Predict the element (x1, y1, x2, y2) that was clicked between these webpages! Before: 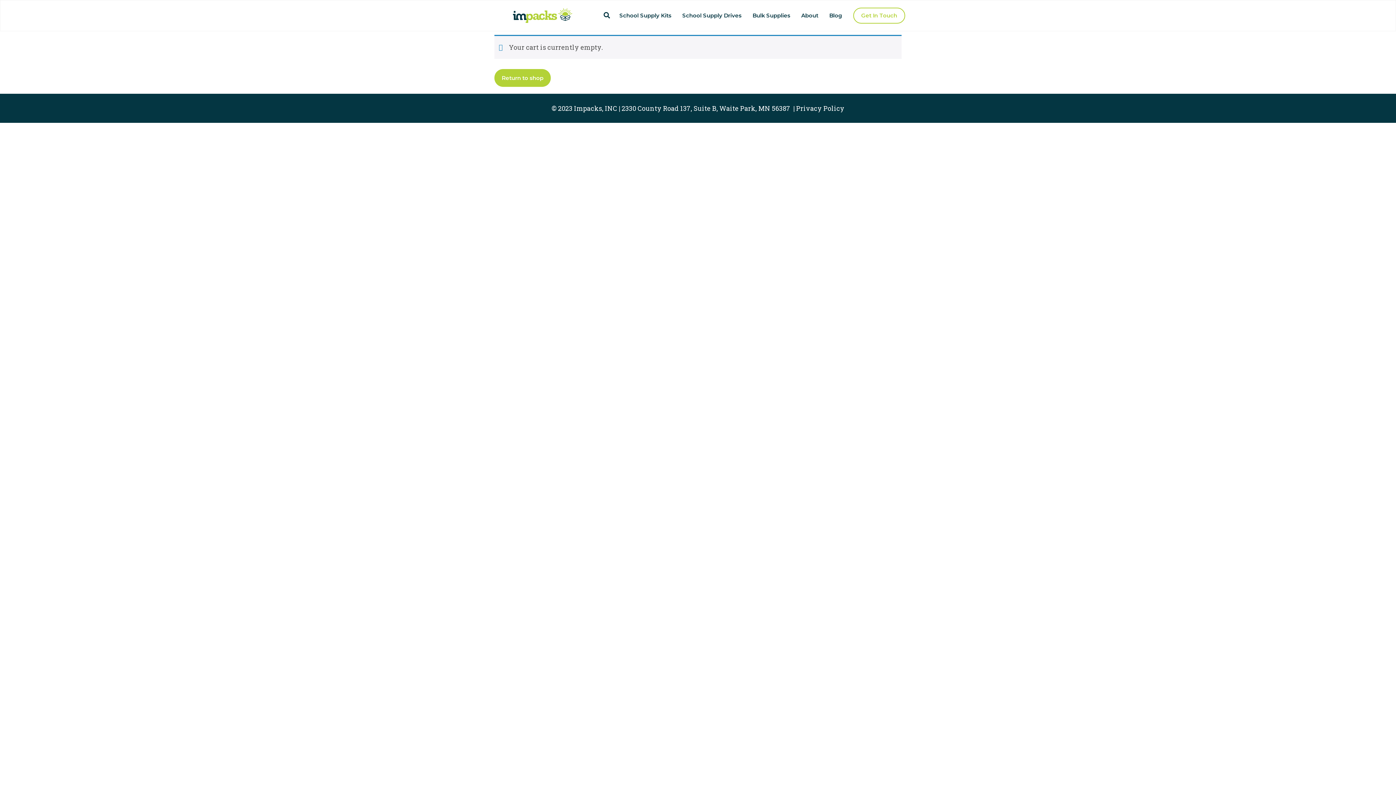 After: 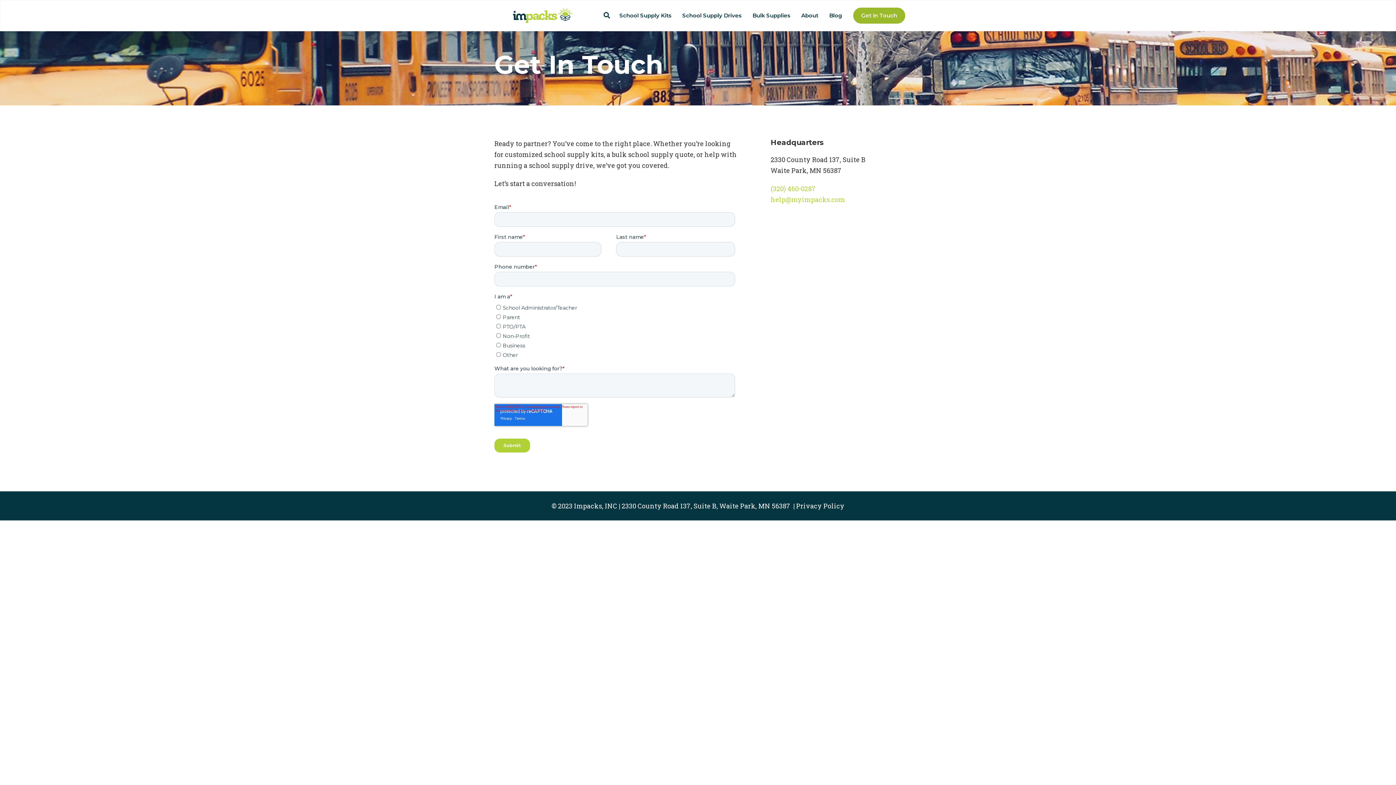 Action: label: Get In Touch bbox: (853, 7, 905, 23)